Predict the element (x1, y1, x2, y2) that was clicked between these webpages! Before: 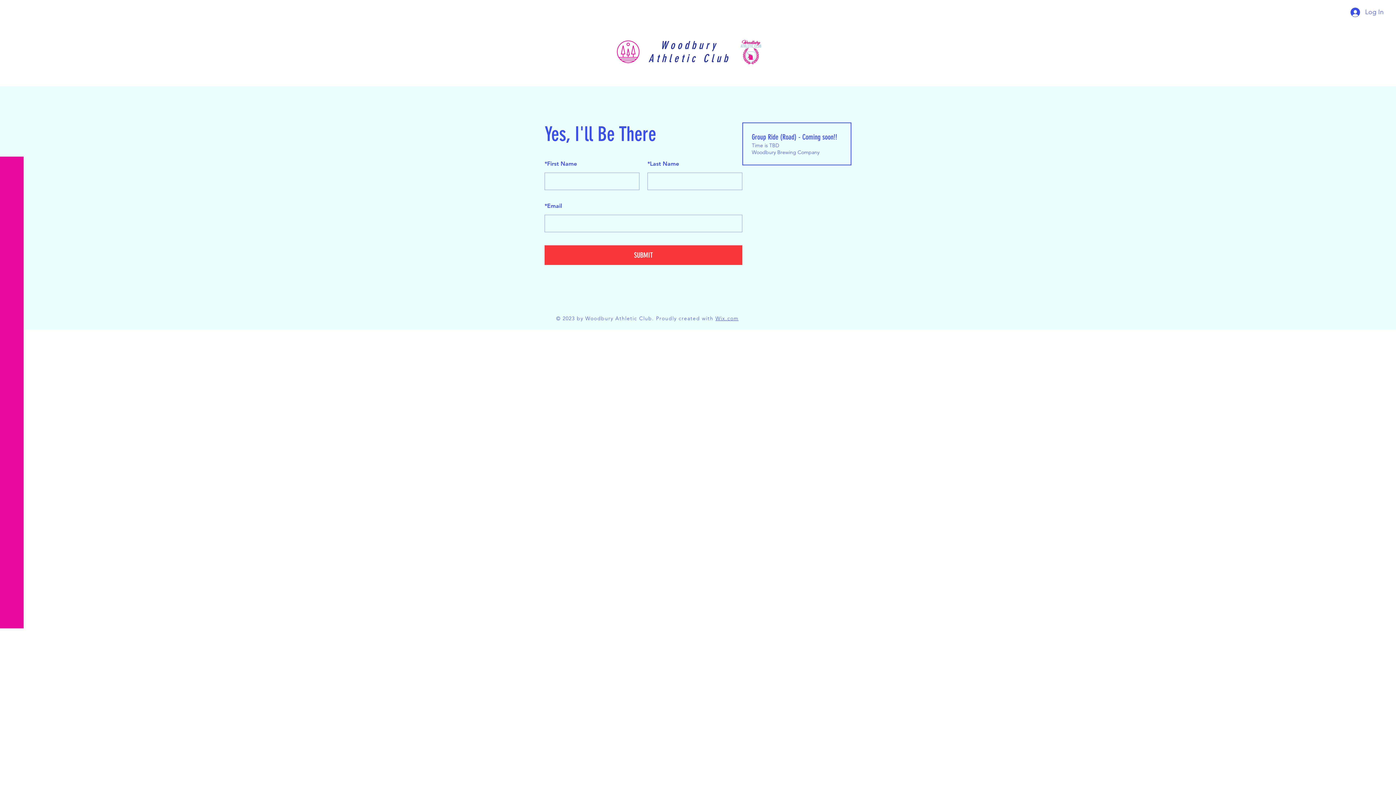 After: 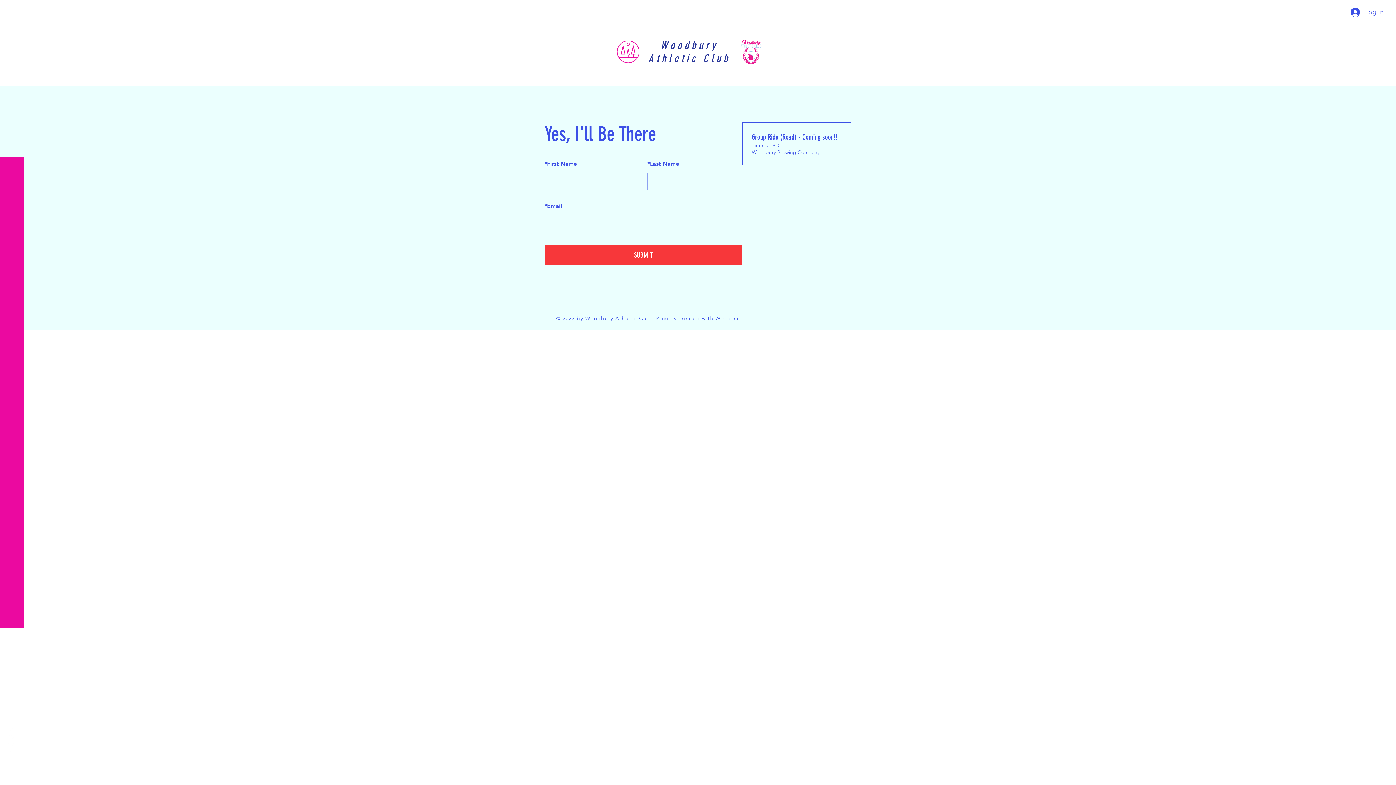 Action: bbox: (7, 7, 17, 14)